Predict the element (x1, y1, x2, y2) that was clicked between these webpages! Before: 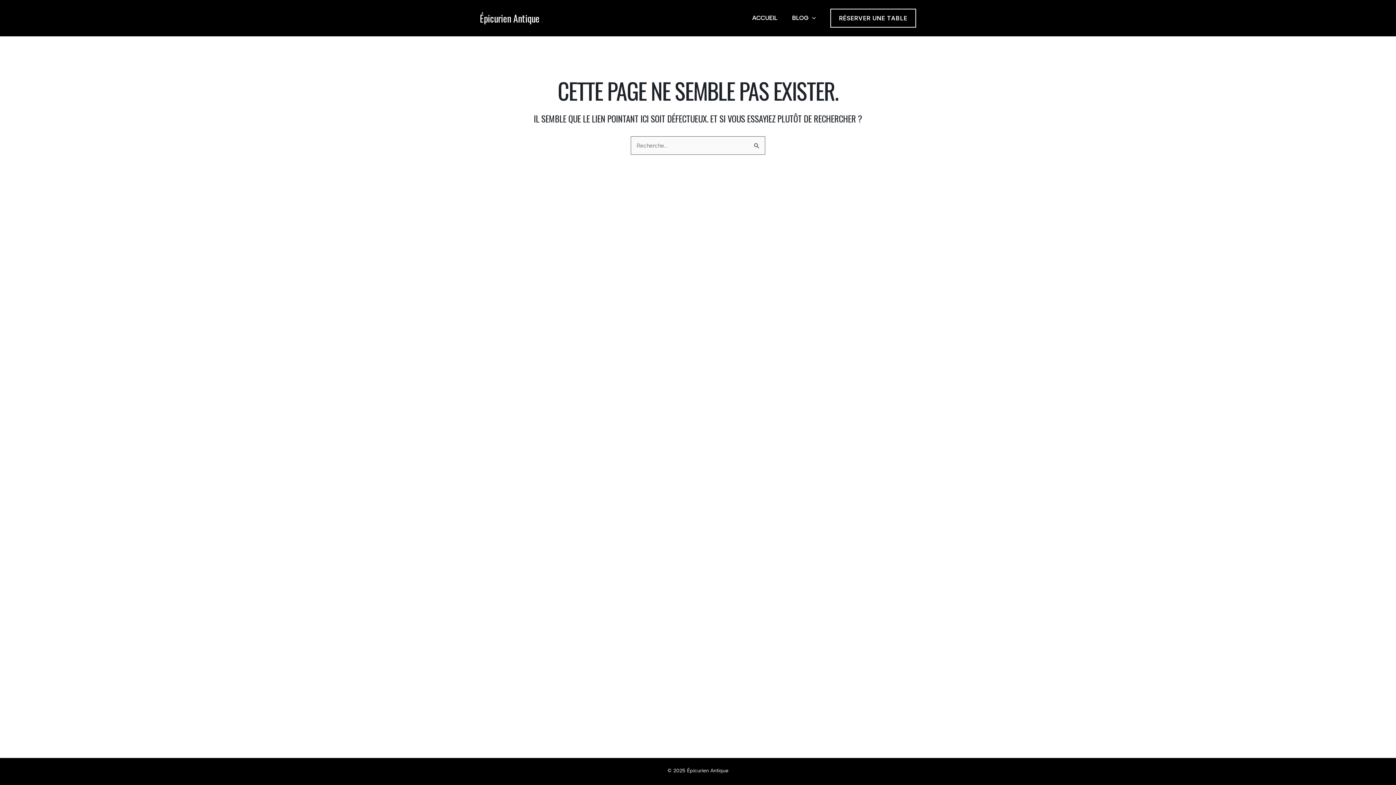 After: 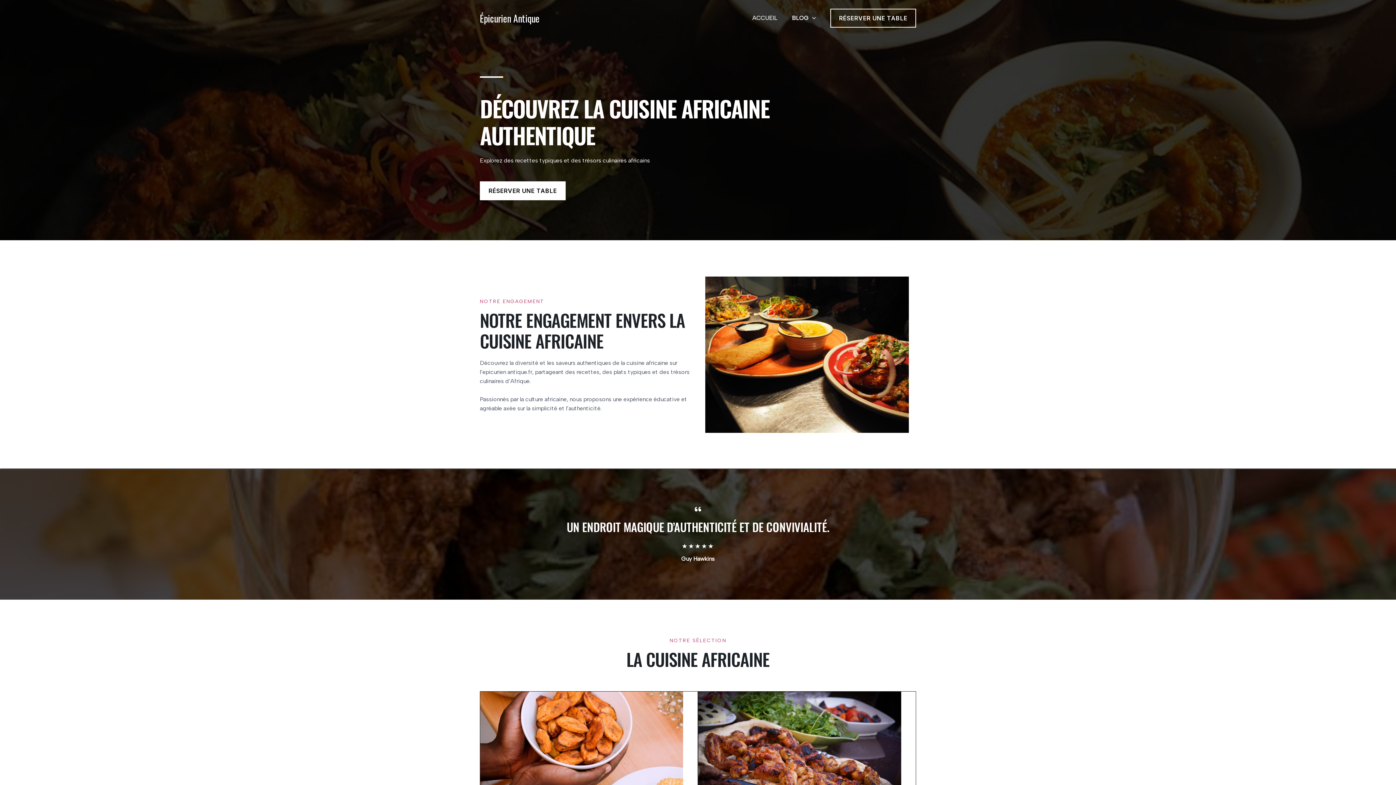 Action: bbox: (480, 11, 539, 25) label: Épicurien Antique